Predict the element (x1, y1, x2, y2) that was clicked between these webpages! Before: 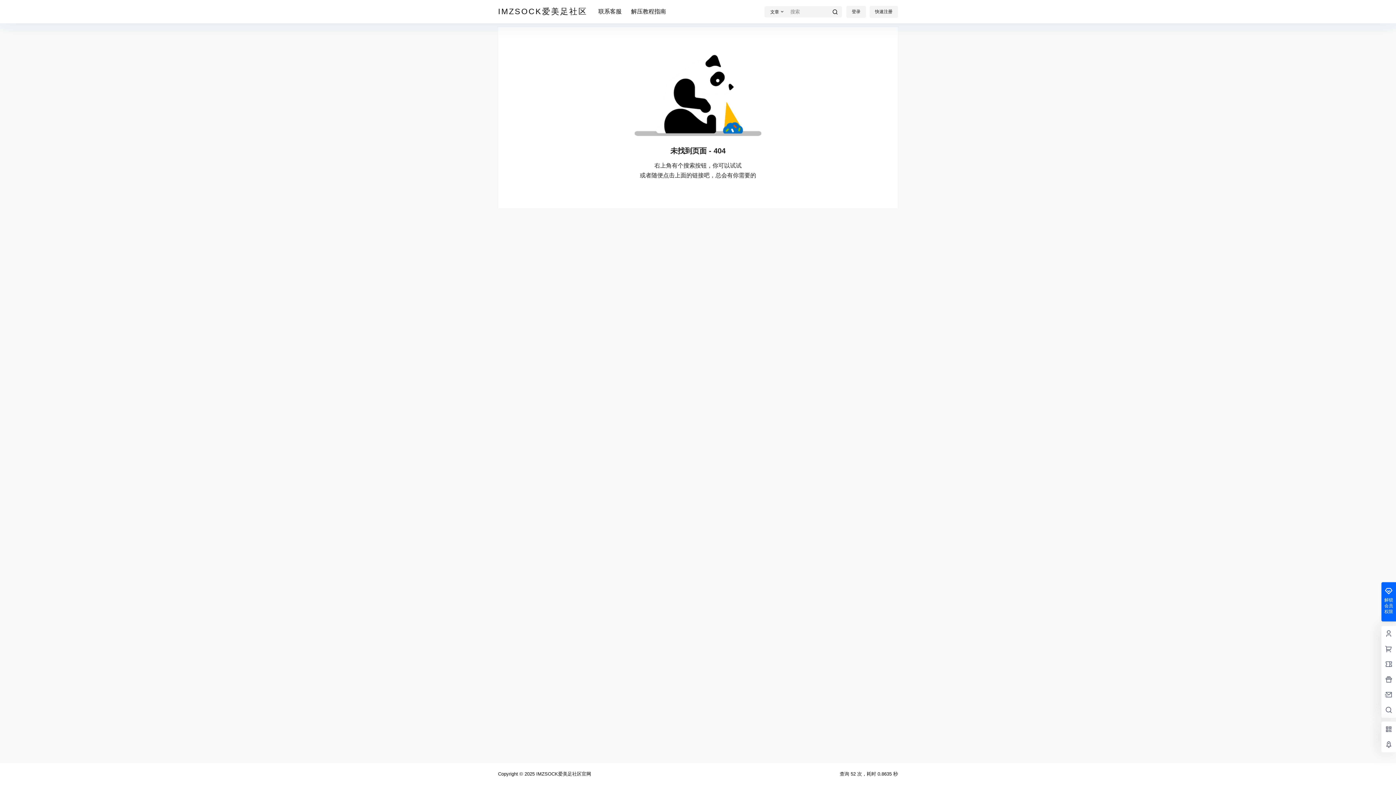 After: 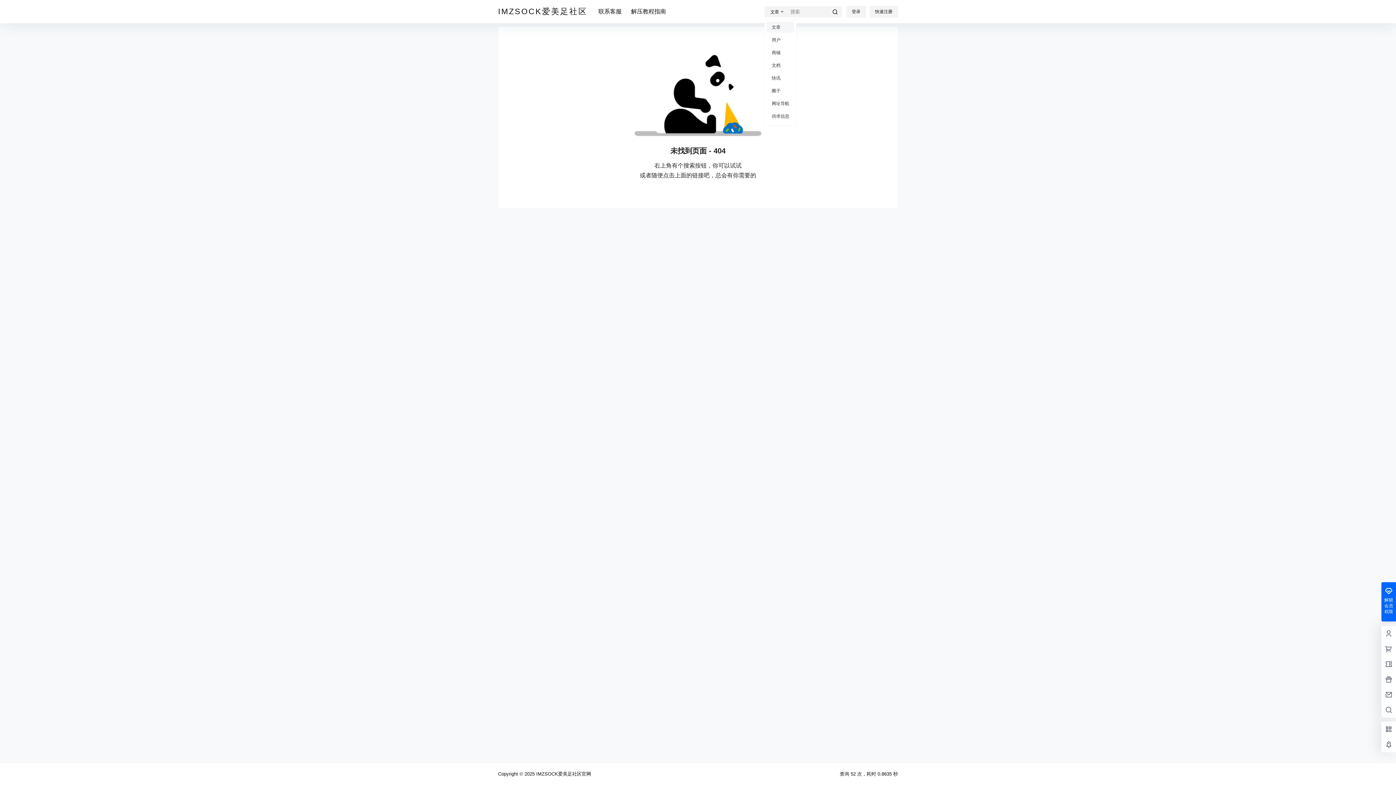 Action: label: 文章 bbox: (764, 8, 787, 15)